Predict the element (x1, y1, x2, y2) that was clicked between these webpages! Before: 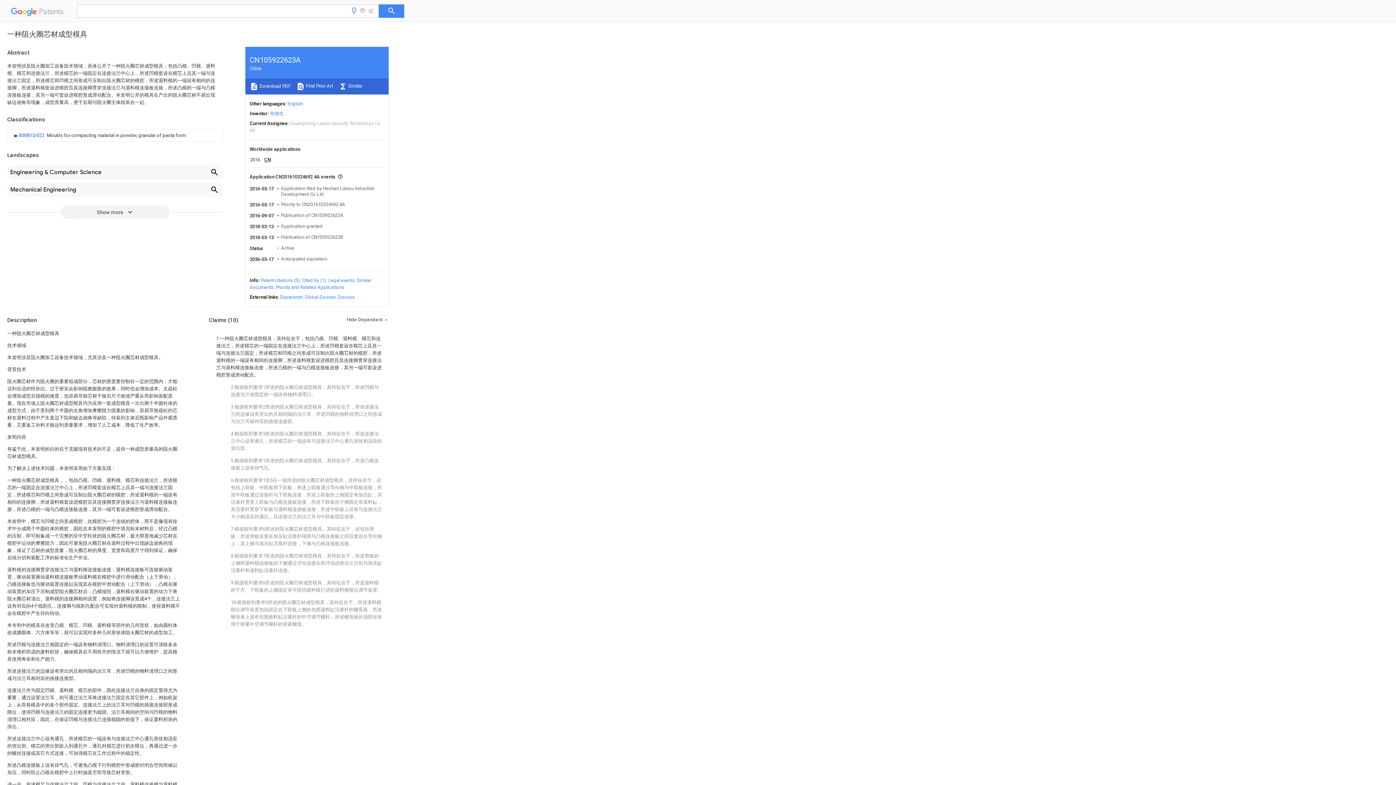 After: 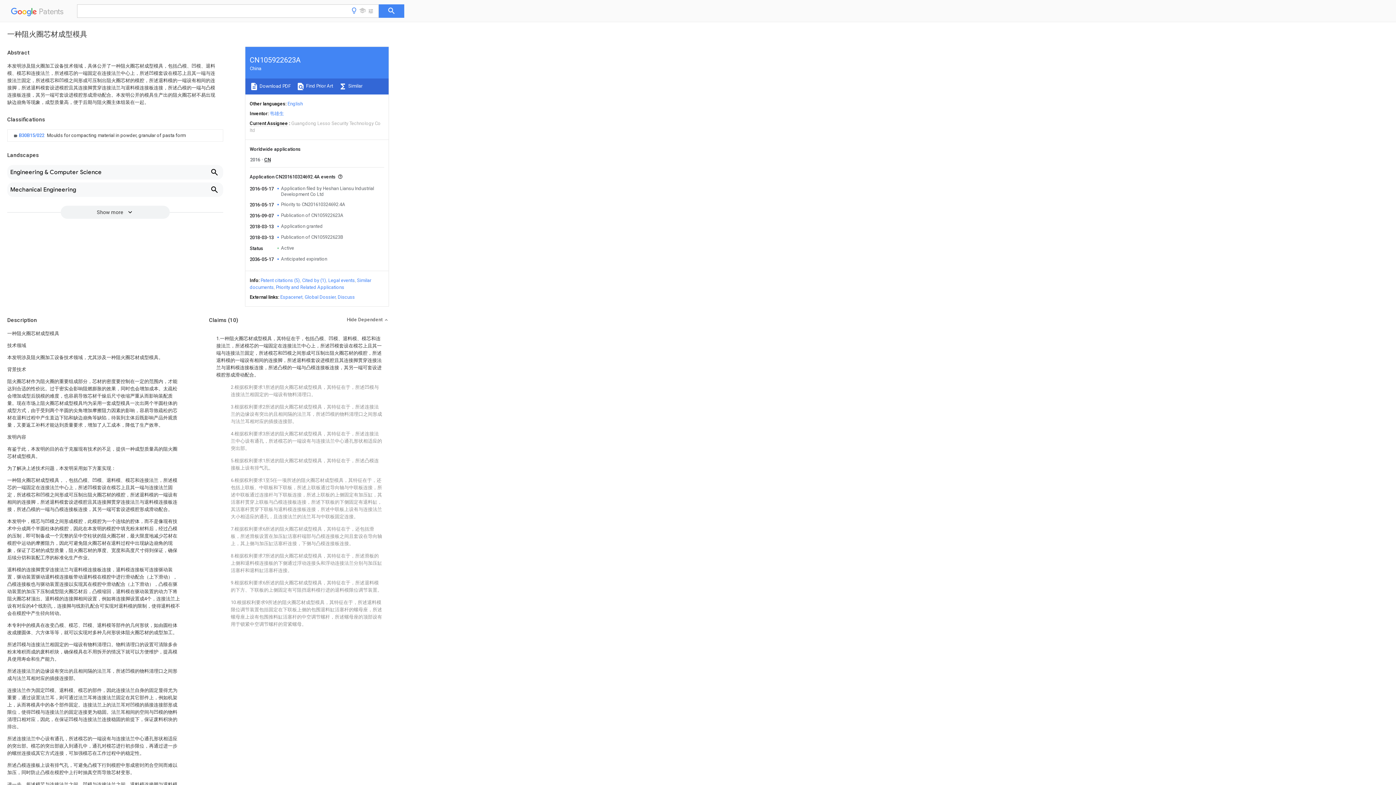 Action: label: Global Dossier bbox: (304, 294, 335, 300)